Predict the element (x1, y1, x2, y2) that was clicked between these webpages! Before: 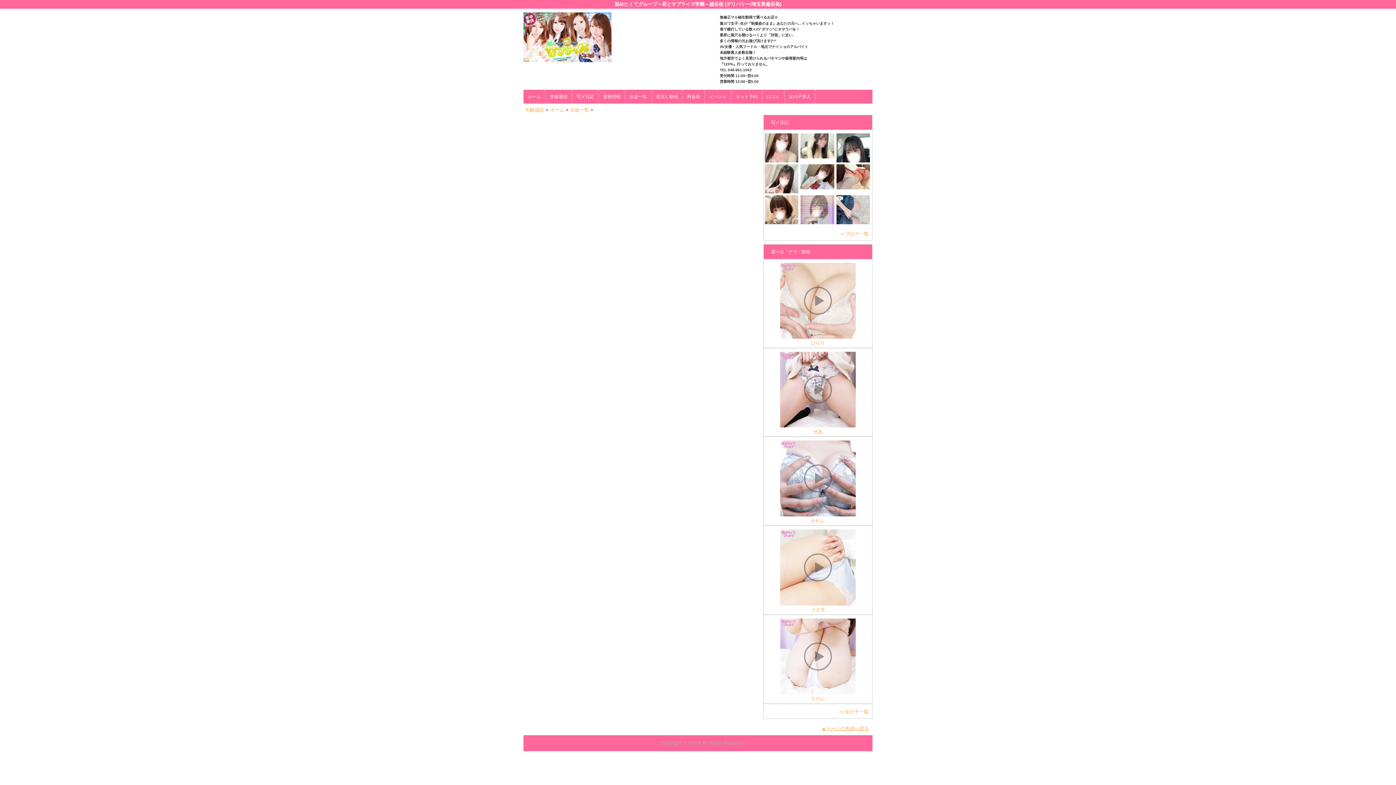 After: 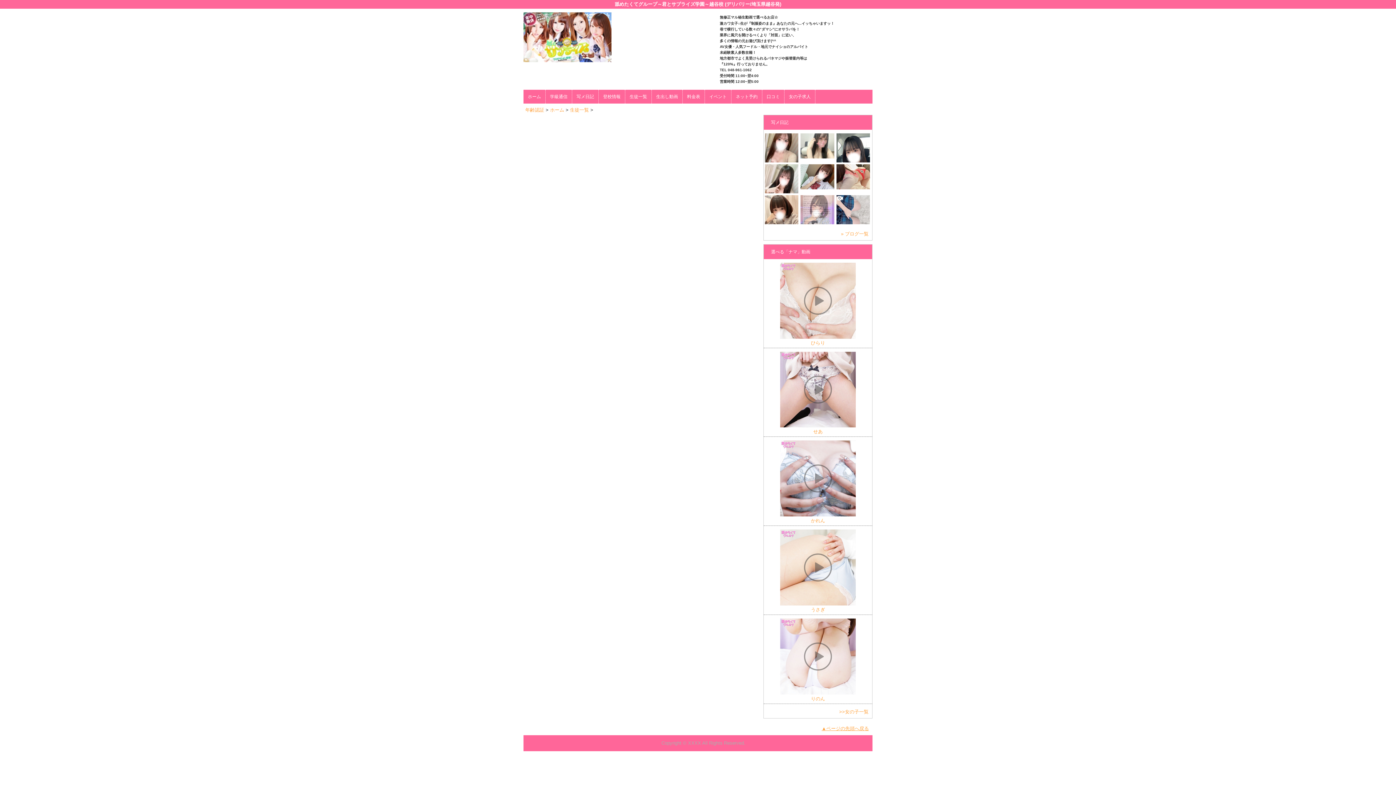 Action: bbox: (780, 512, 856, 517)